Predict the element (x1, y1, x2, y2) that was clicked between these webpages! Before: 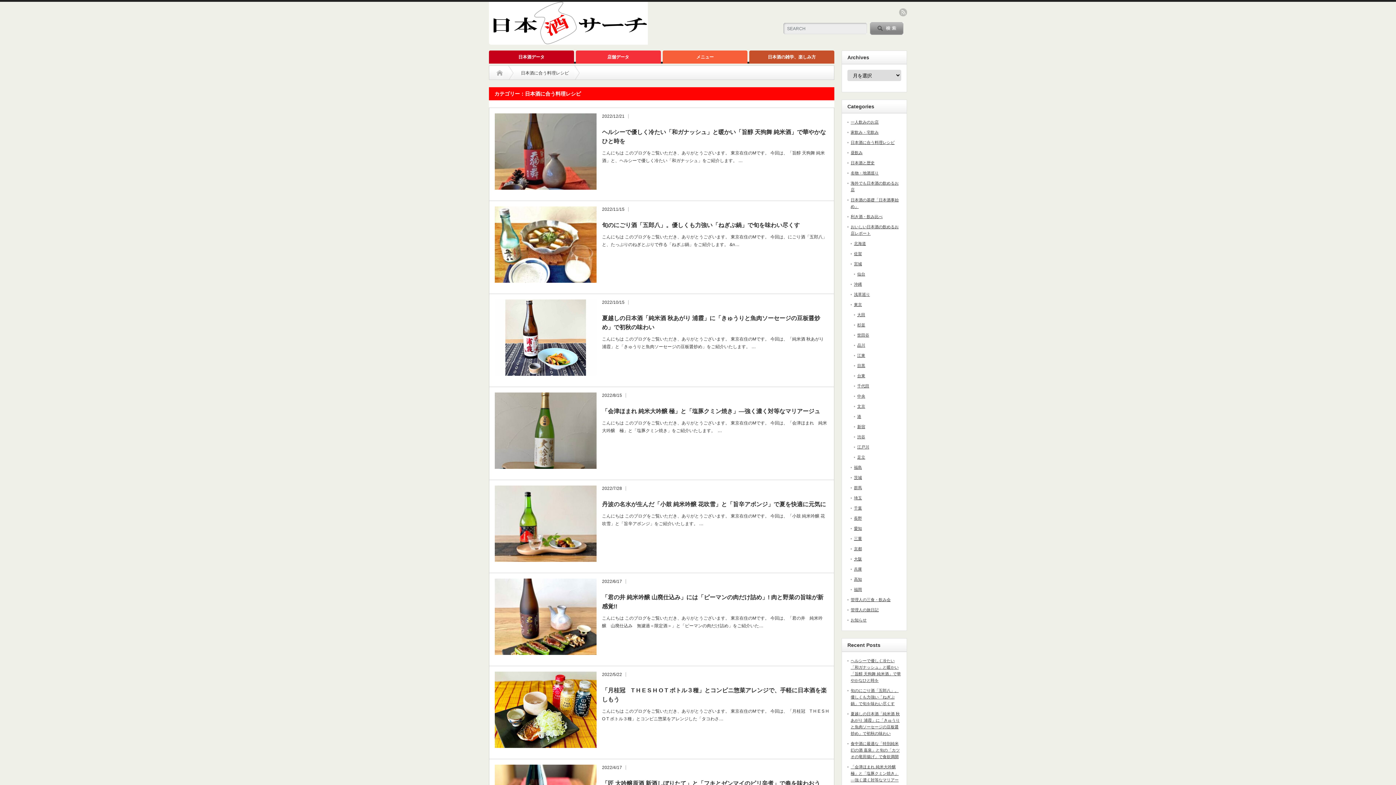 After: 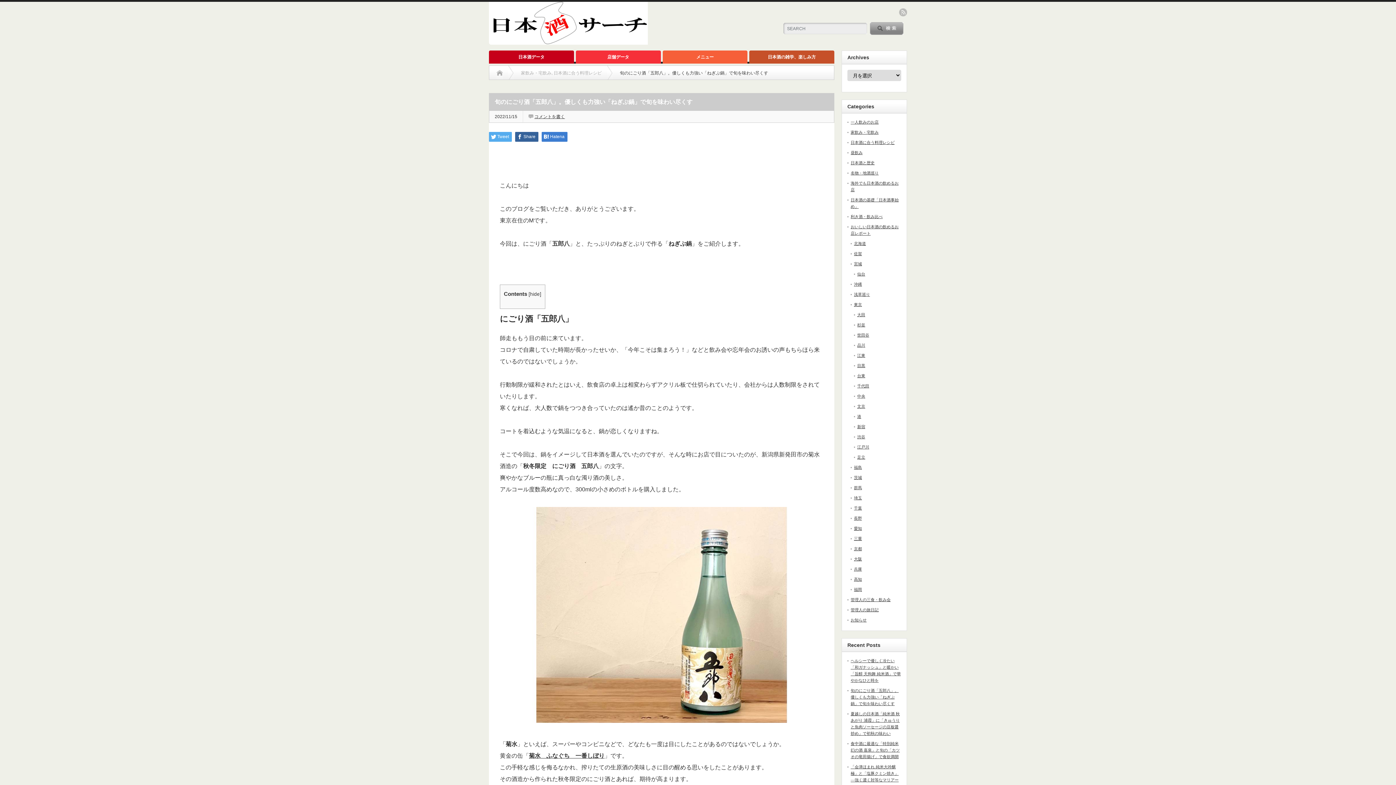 Action: bbox: (850, 688, 898, 706) label: 旬のにごり酒「五郎八」。優しくも力強い「ねぎぶ鍋」で旬を味わい尽くす